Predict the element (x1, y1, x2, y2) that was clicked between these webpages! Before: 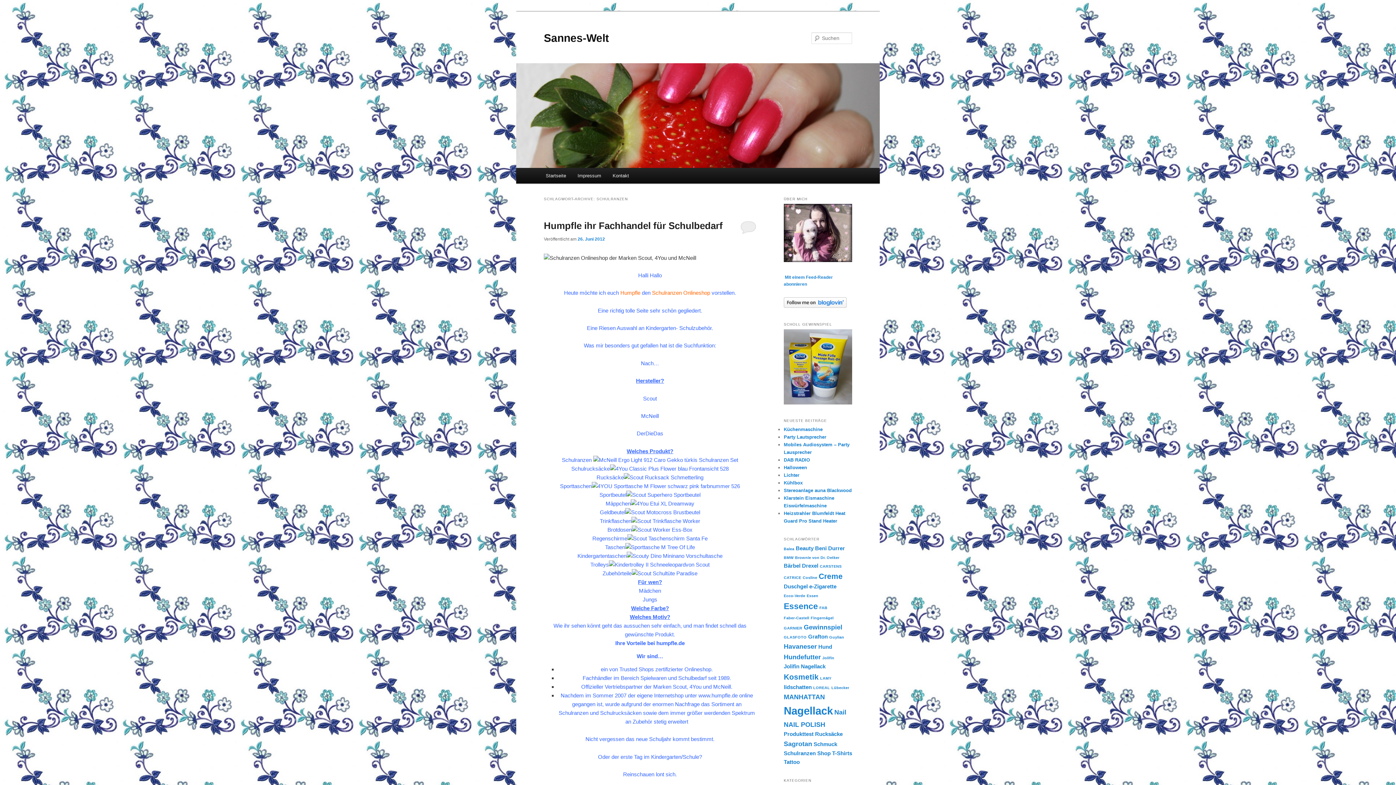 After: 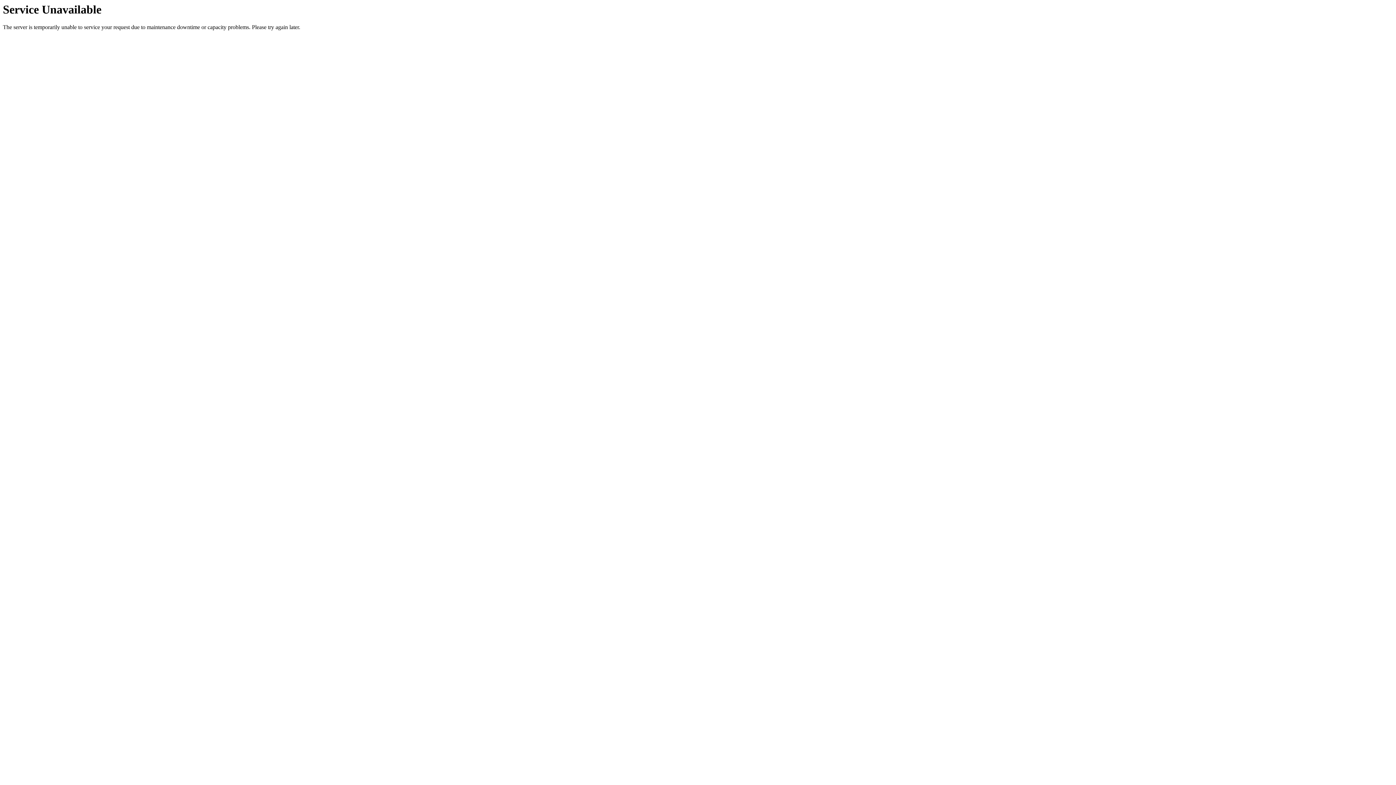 Action: bbox: (784, 704, 833, 716) label: Nagellack (10 Einträge)